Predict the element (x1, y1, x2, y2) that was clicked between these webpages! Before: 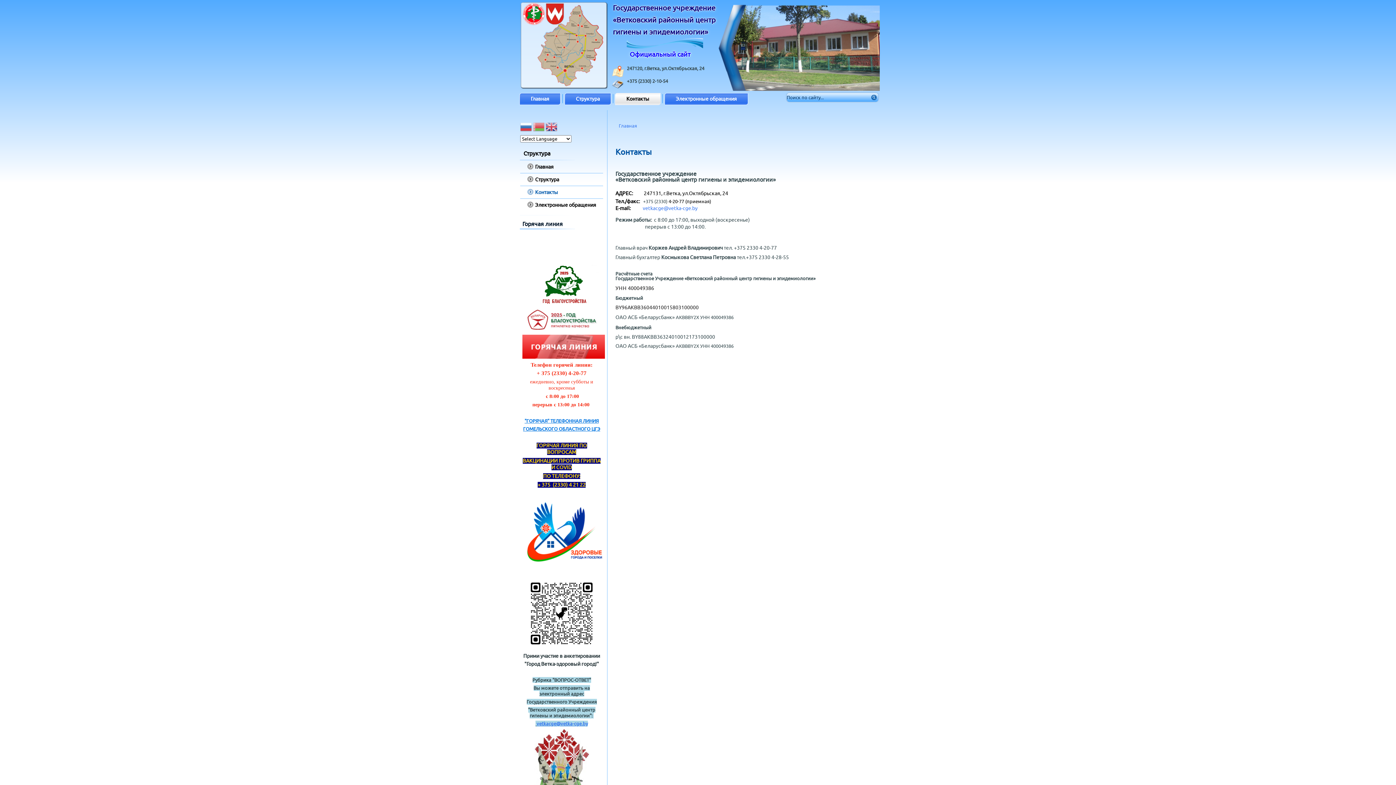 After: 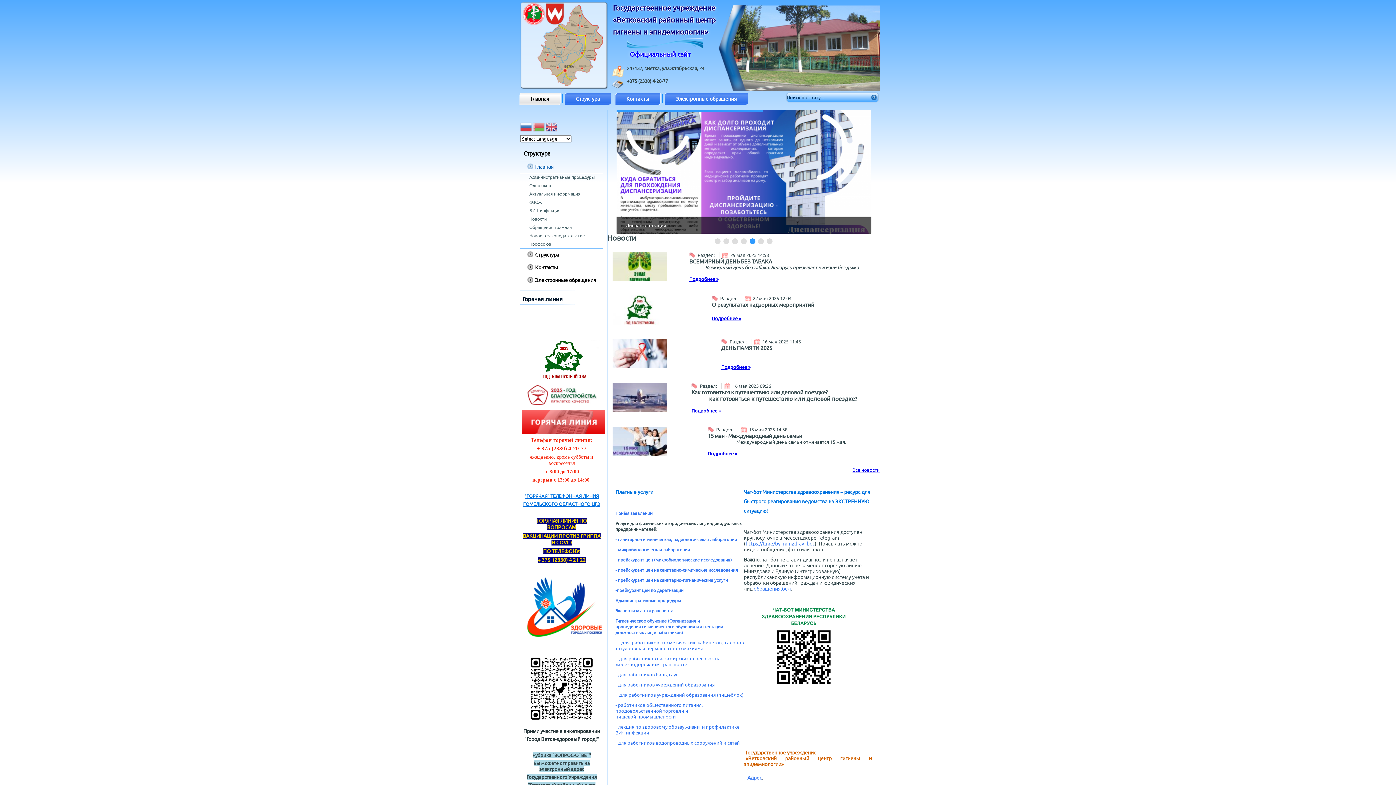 Action: bbox: (618, 122, 637, 128) label: Главная